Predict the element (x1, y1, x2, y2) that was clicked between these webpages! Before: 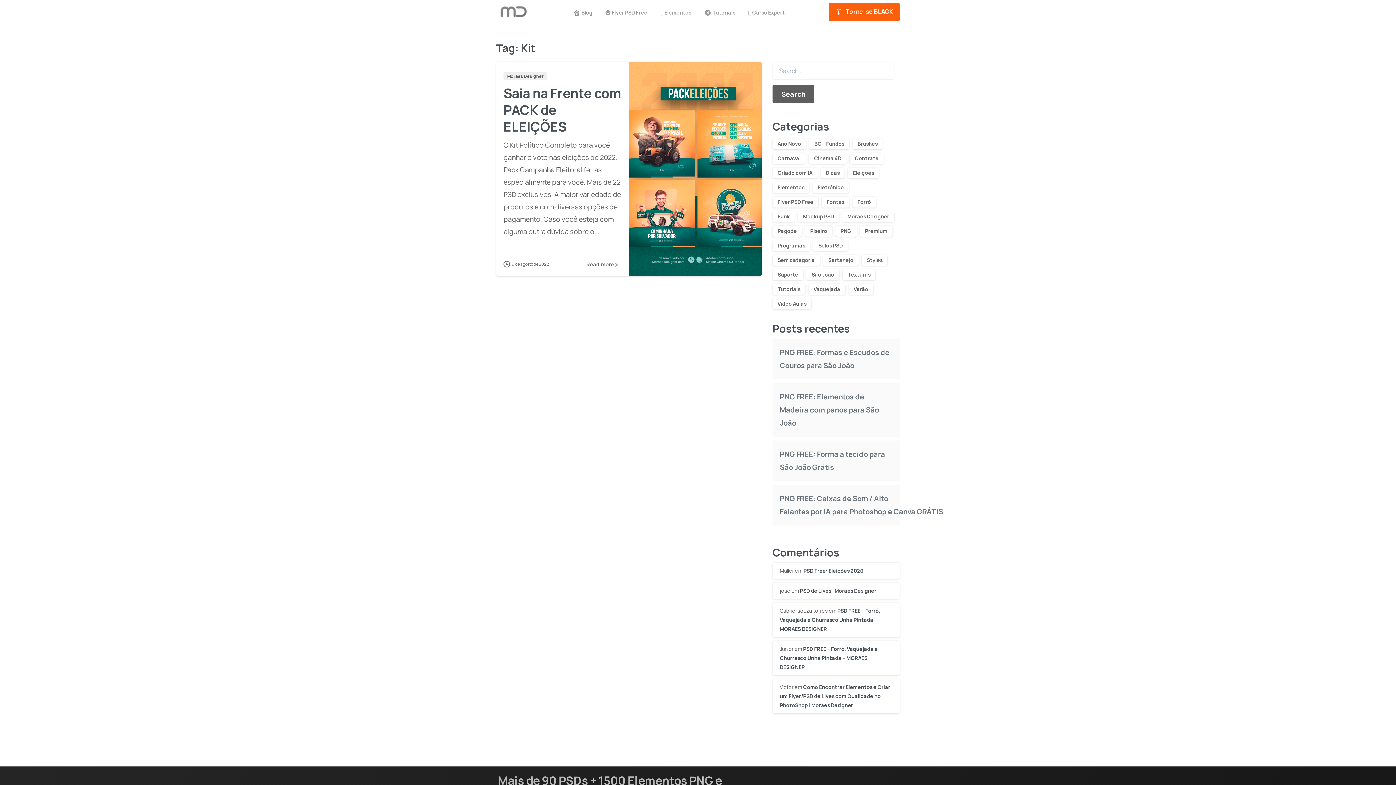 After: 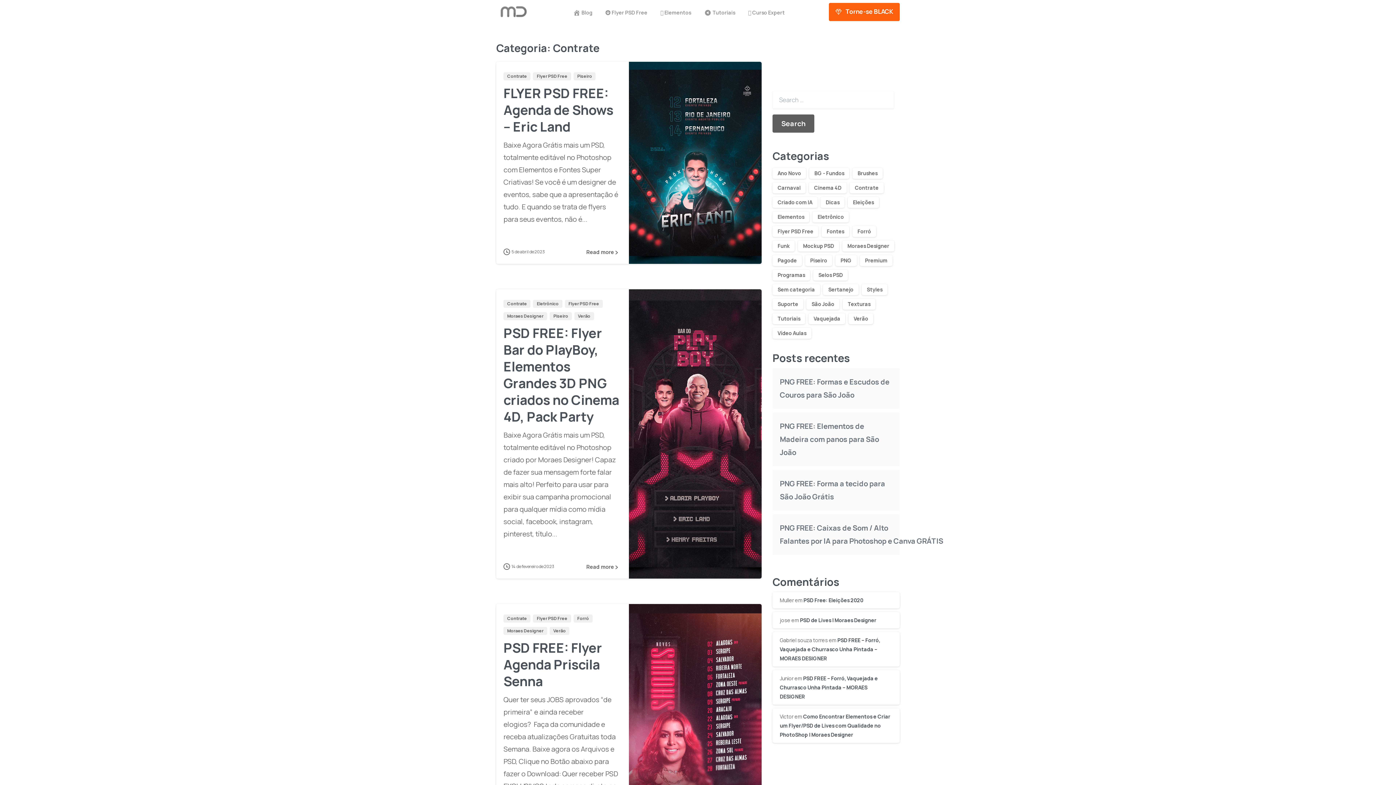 Action: label: Contrate bbox: (849, 153, 883, 164)